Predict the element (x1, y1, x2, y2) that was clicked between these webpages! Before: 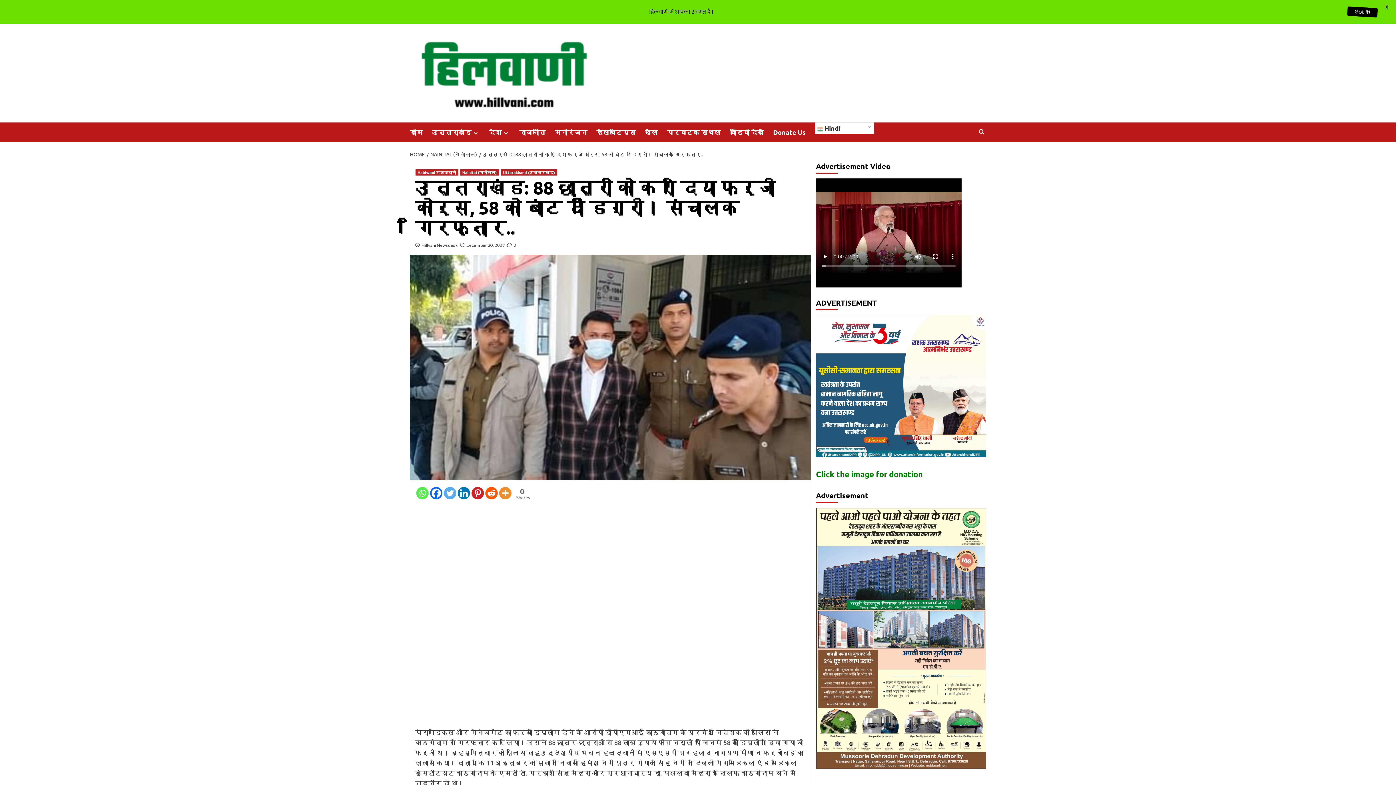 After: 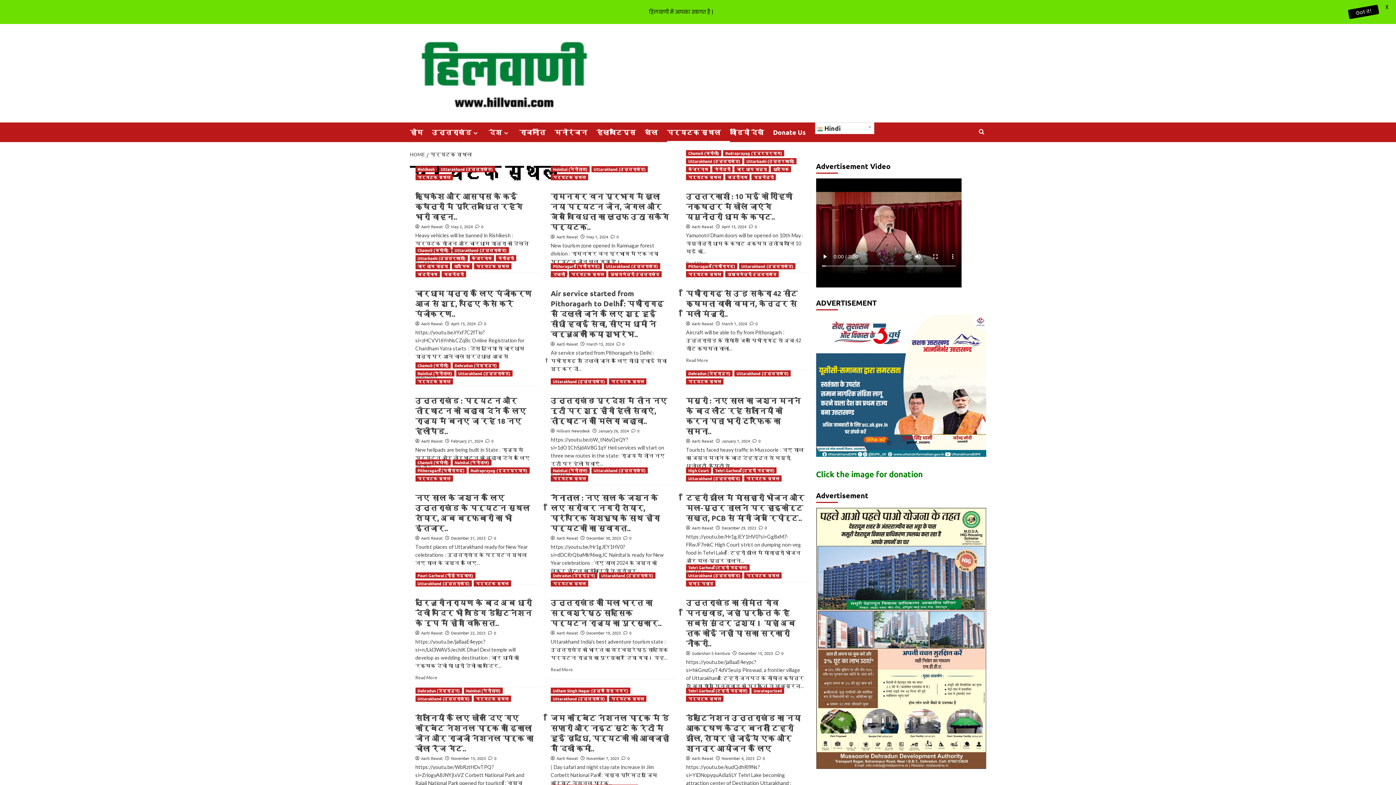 Action: bbox: (667, 122, 730, 142) label: पर्यटक स्थल